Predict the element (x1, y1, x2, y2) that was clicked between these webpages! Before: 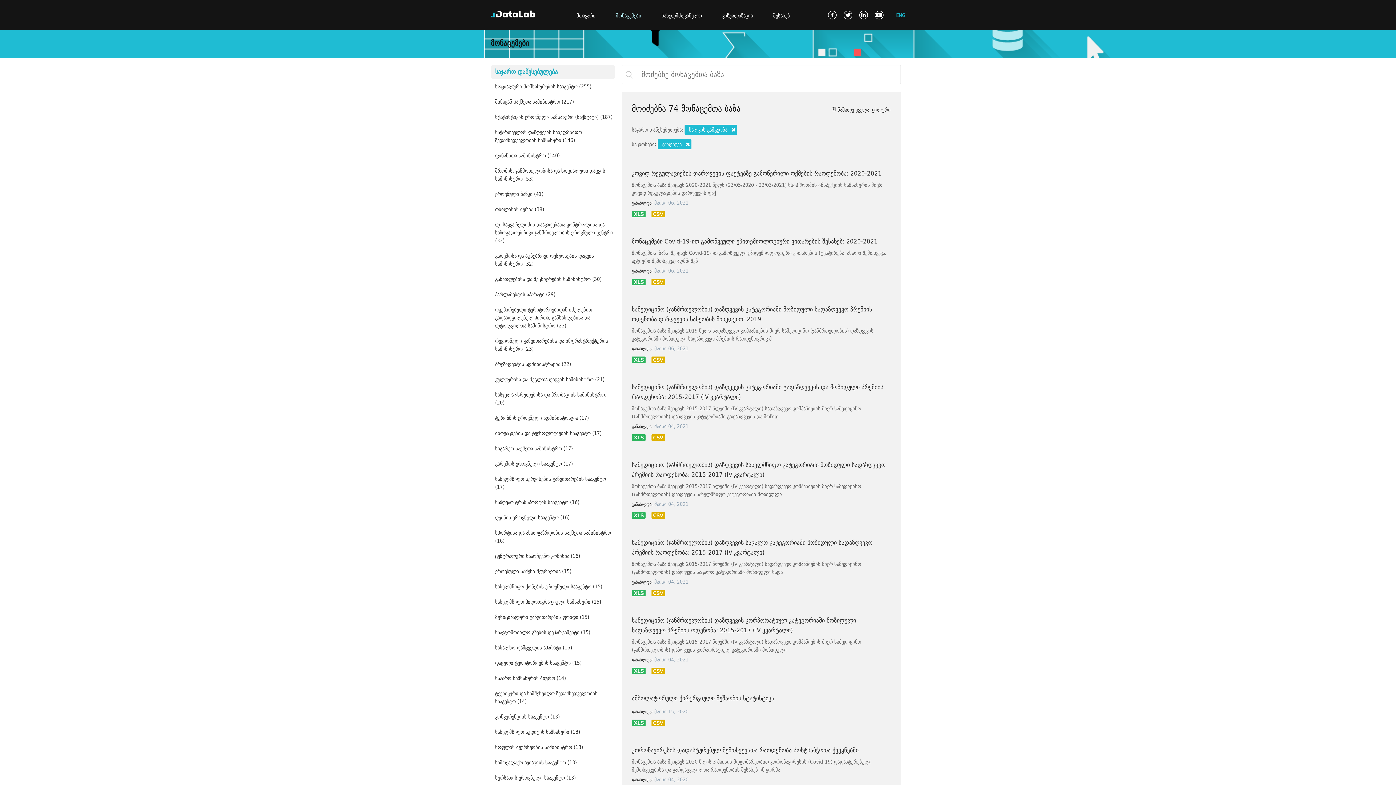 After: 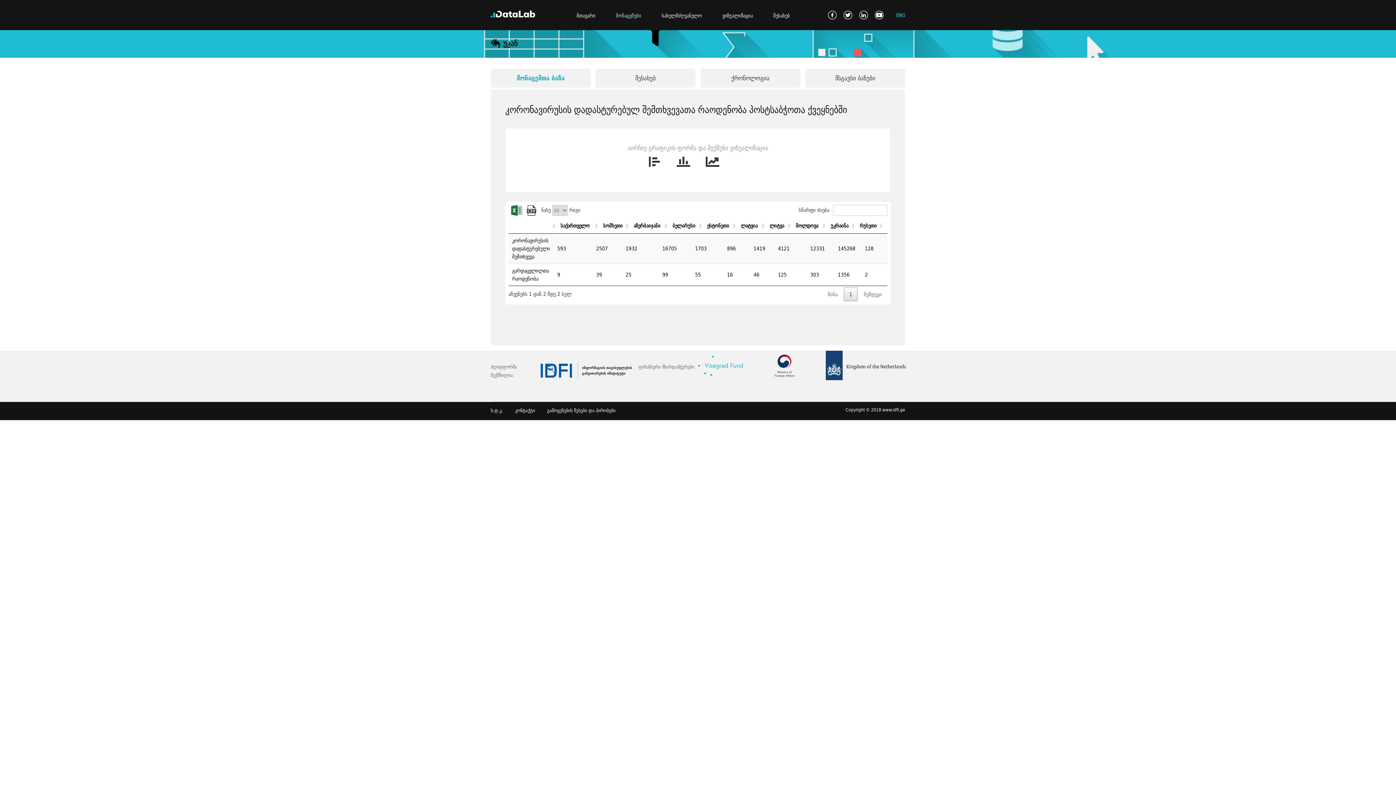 Action: bbox: (632, 745, 890, 758) label: კორონავირუსის დადასტურებულ შემთხვევათა რაოდენობა პოსტსაბჭოთა ქვეყნებში